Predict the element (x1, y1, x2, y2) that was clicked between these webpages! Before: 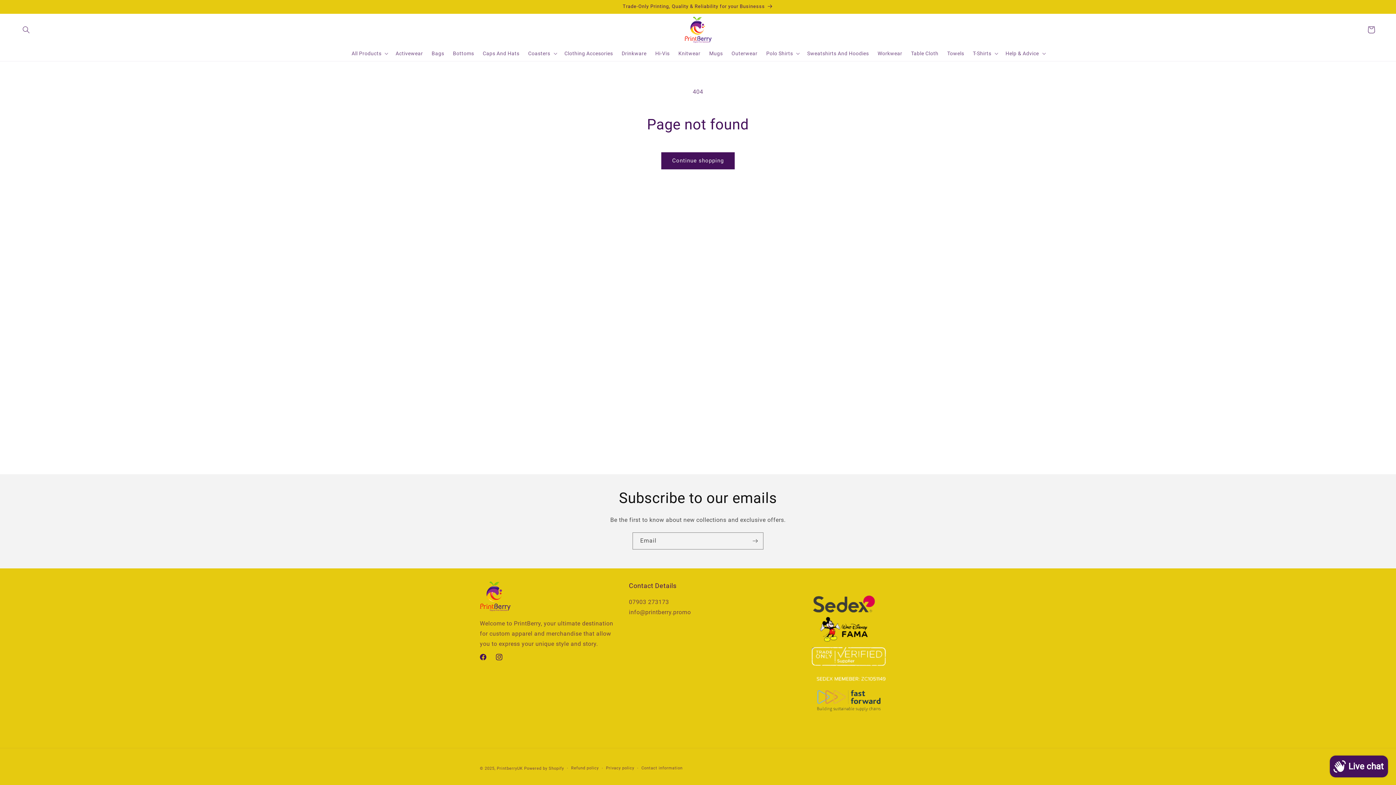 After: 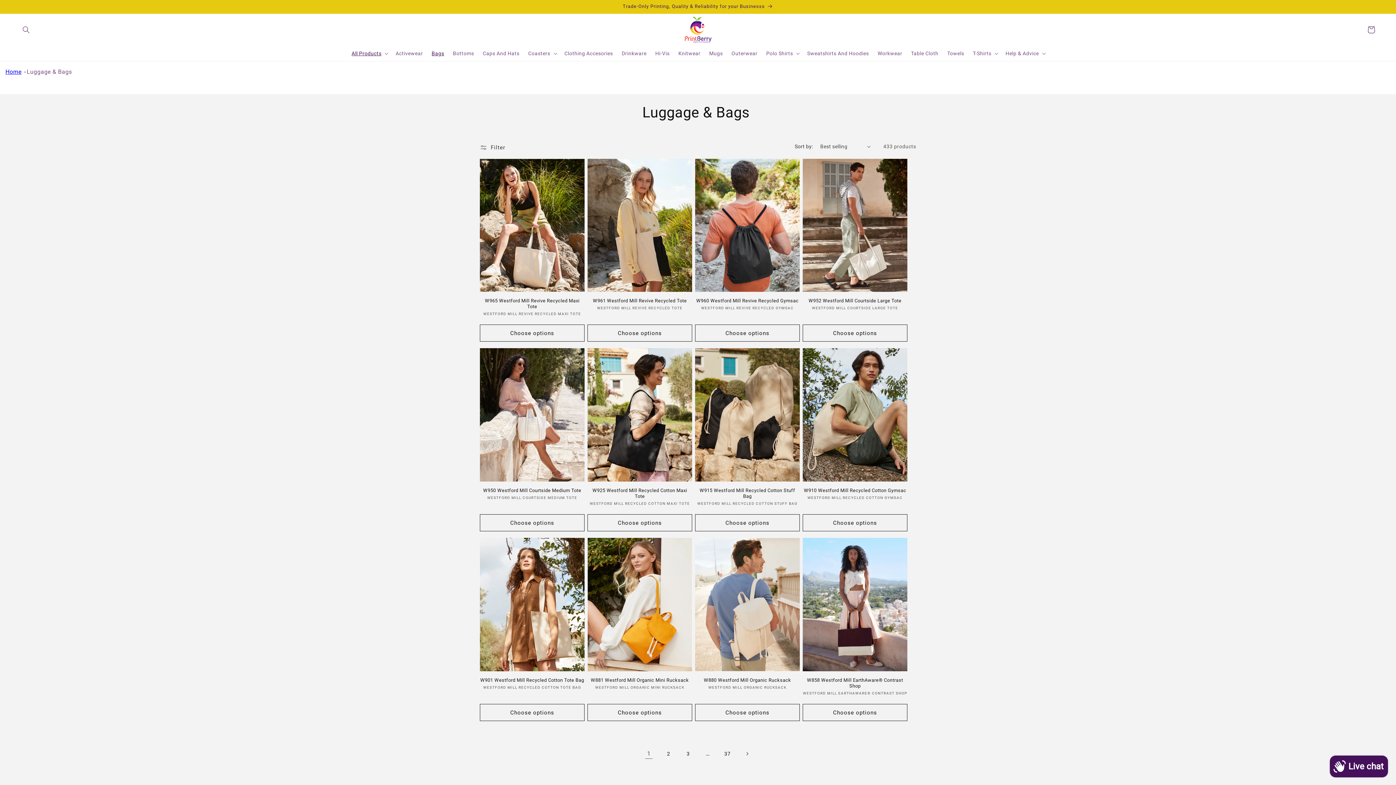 Action: bbox: (427, 45, 448, 60) label: Bags